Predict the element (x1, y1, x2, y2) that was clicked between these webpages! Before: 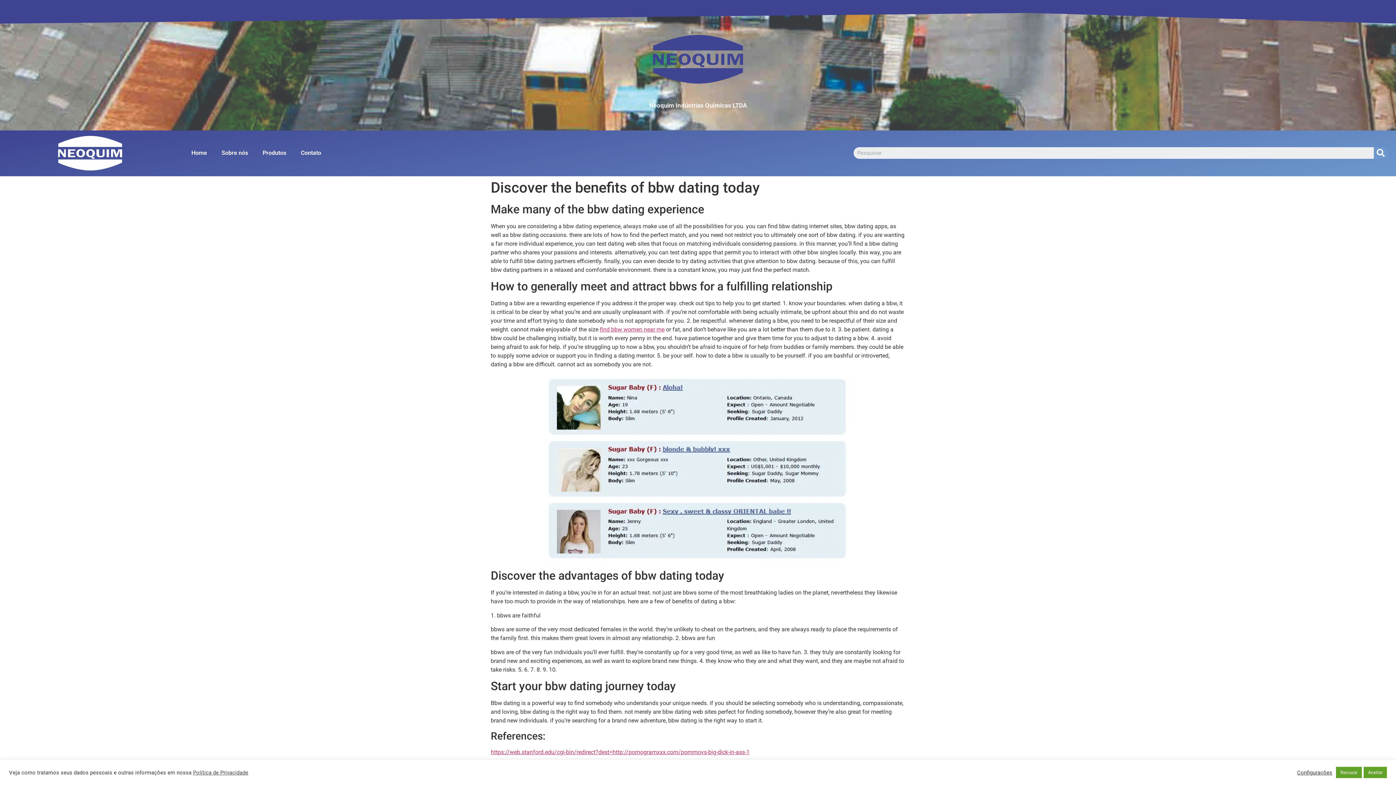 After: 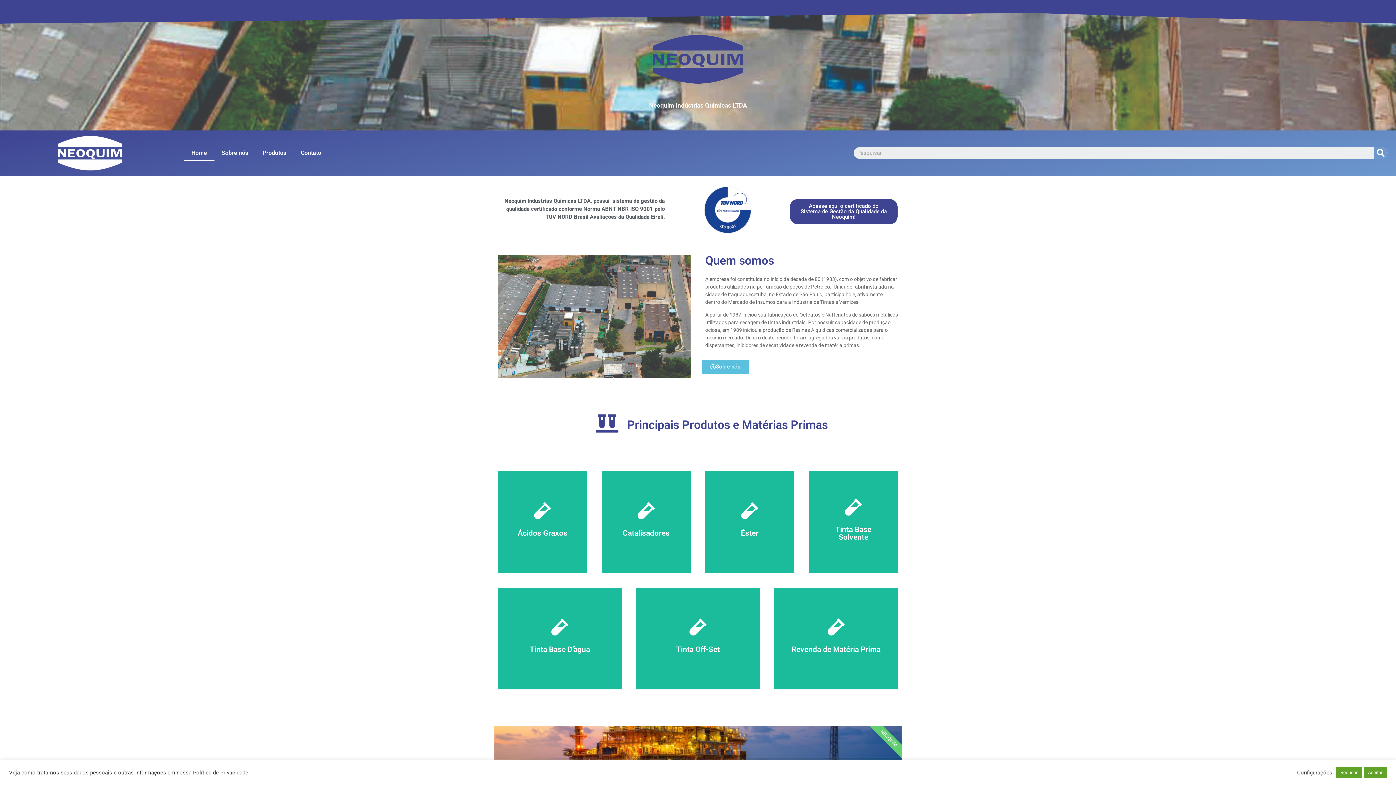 Action: bbox: (552, 34, 843, 83)